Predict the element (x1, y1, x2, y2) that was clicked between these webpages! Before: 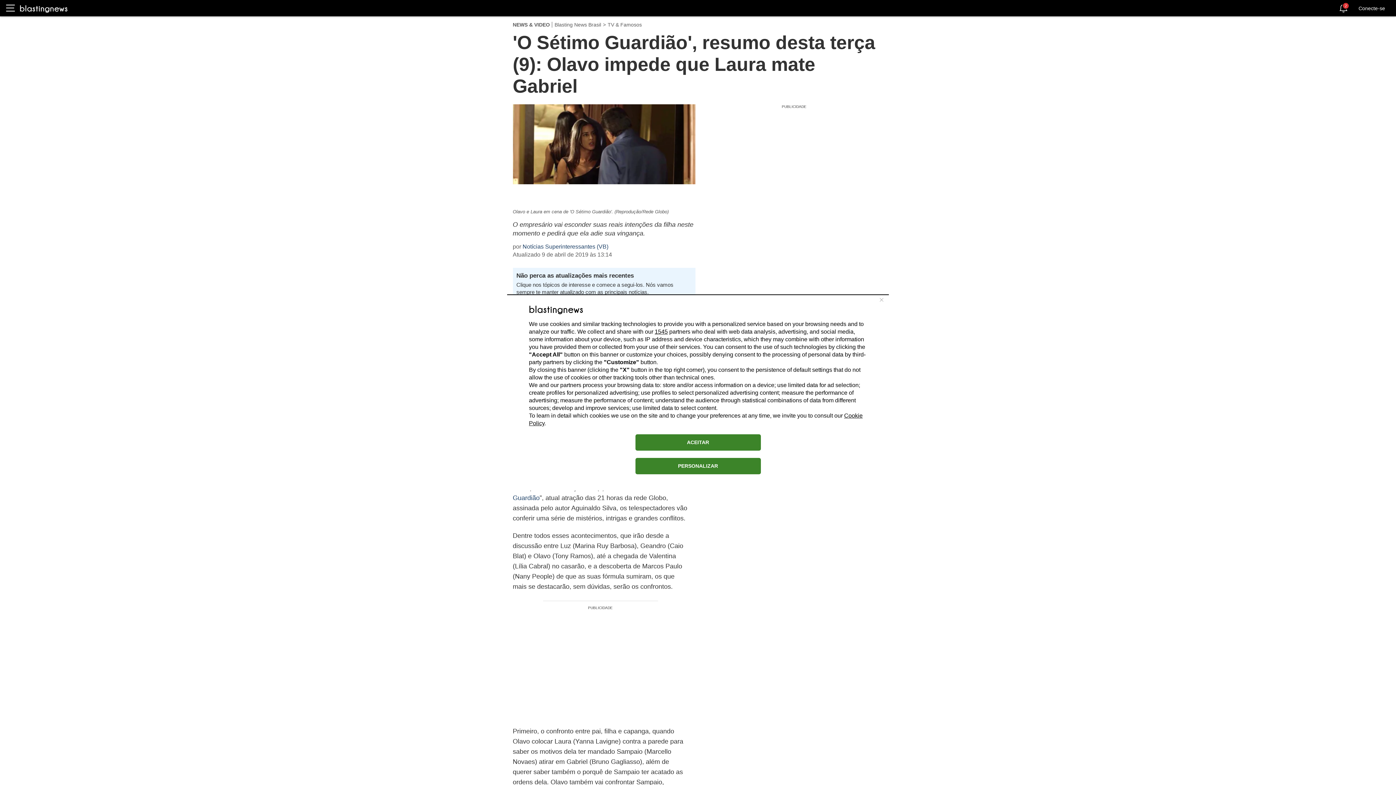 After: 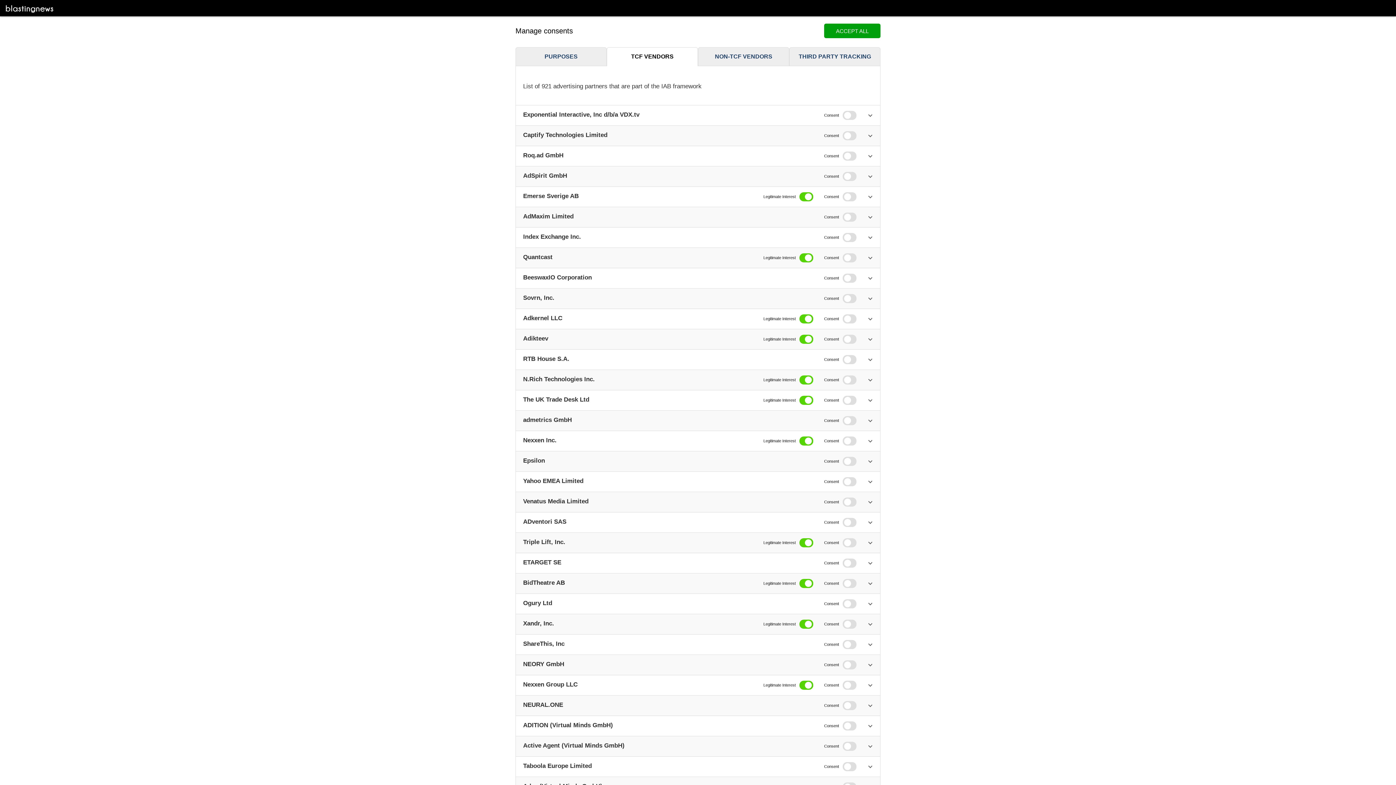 Action: label: 1545 bbox: (654, 328, 668, 334)